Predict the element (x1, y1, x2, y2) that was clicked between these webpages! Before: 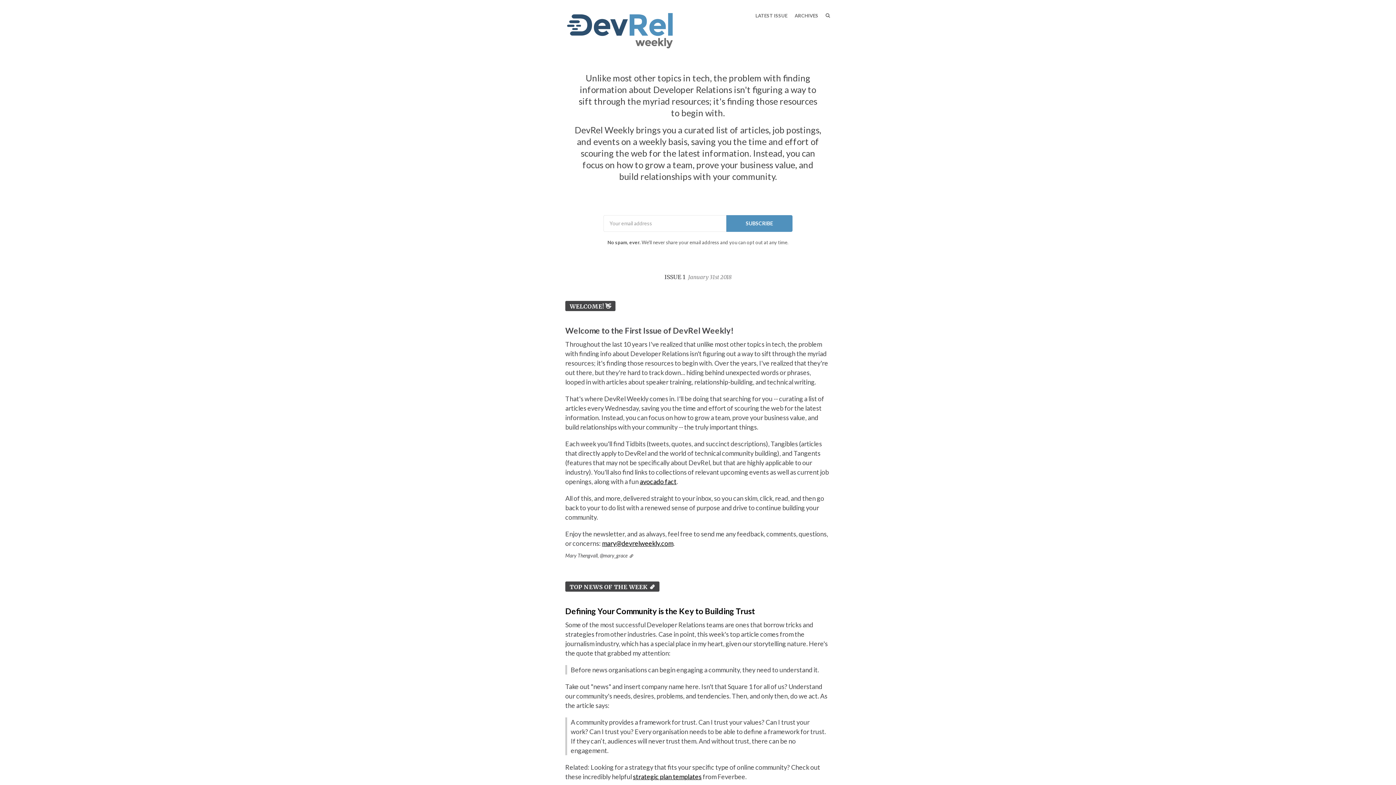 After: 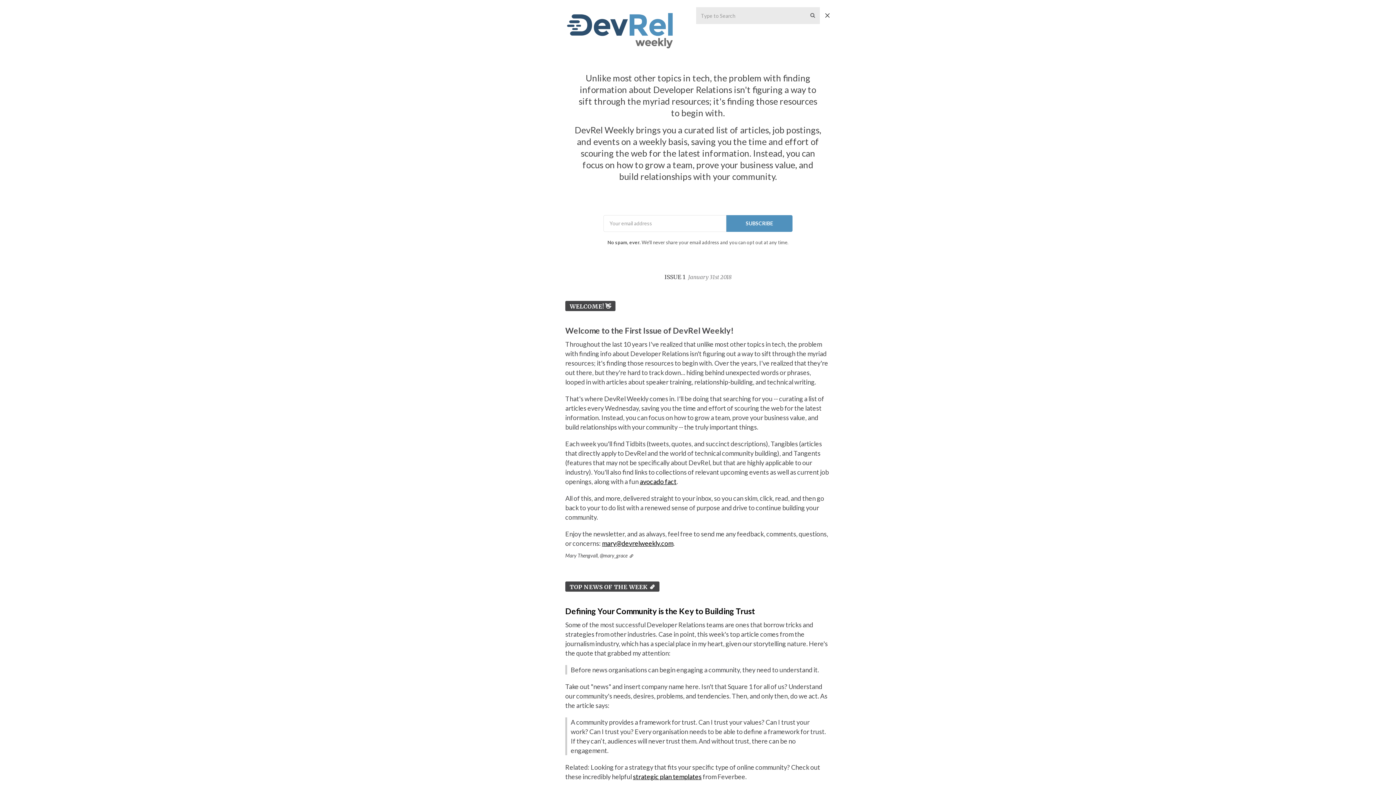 Action: bbox: (825, 0, 830, 31) label: SEARCH